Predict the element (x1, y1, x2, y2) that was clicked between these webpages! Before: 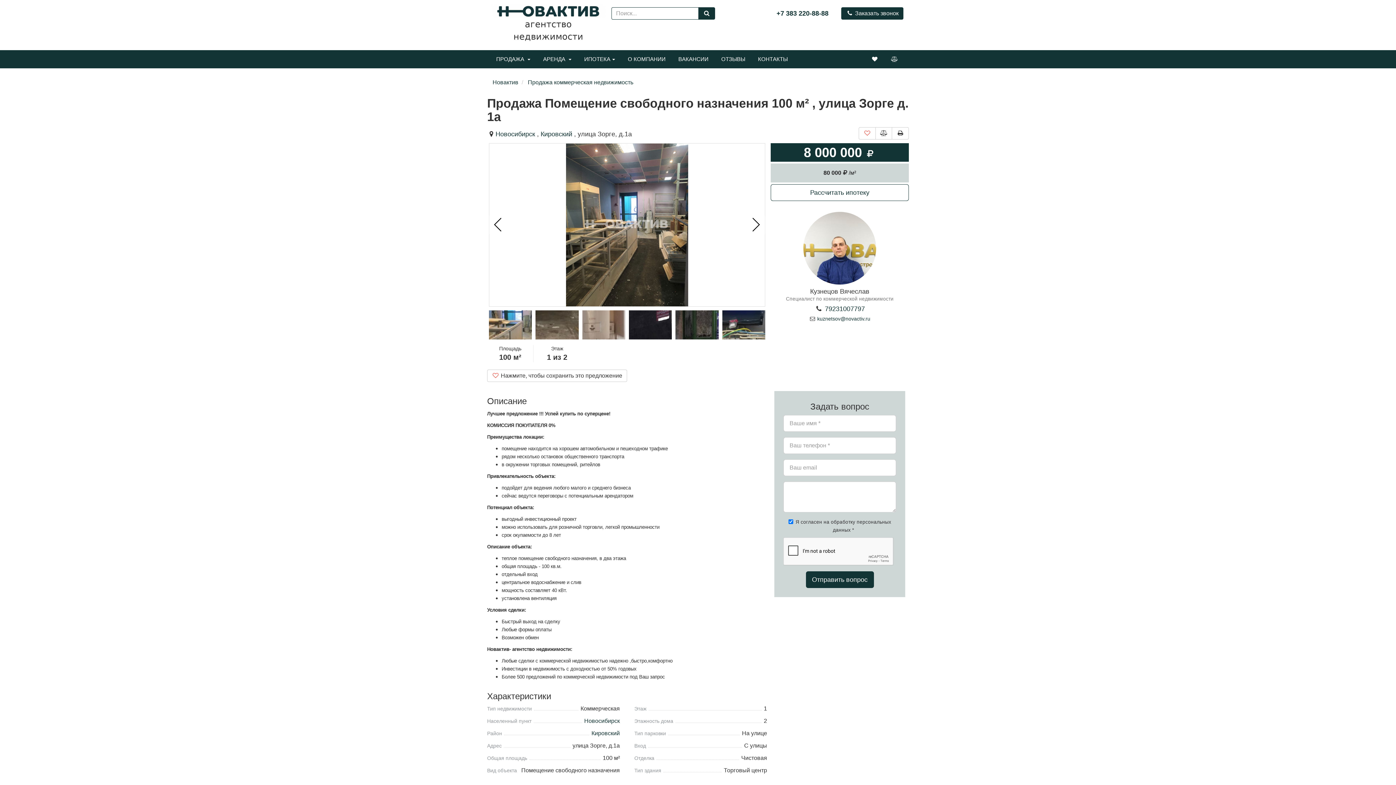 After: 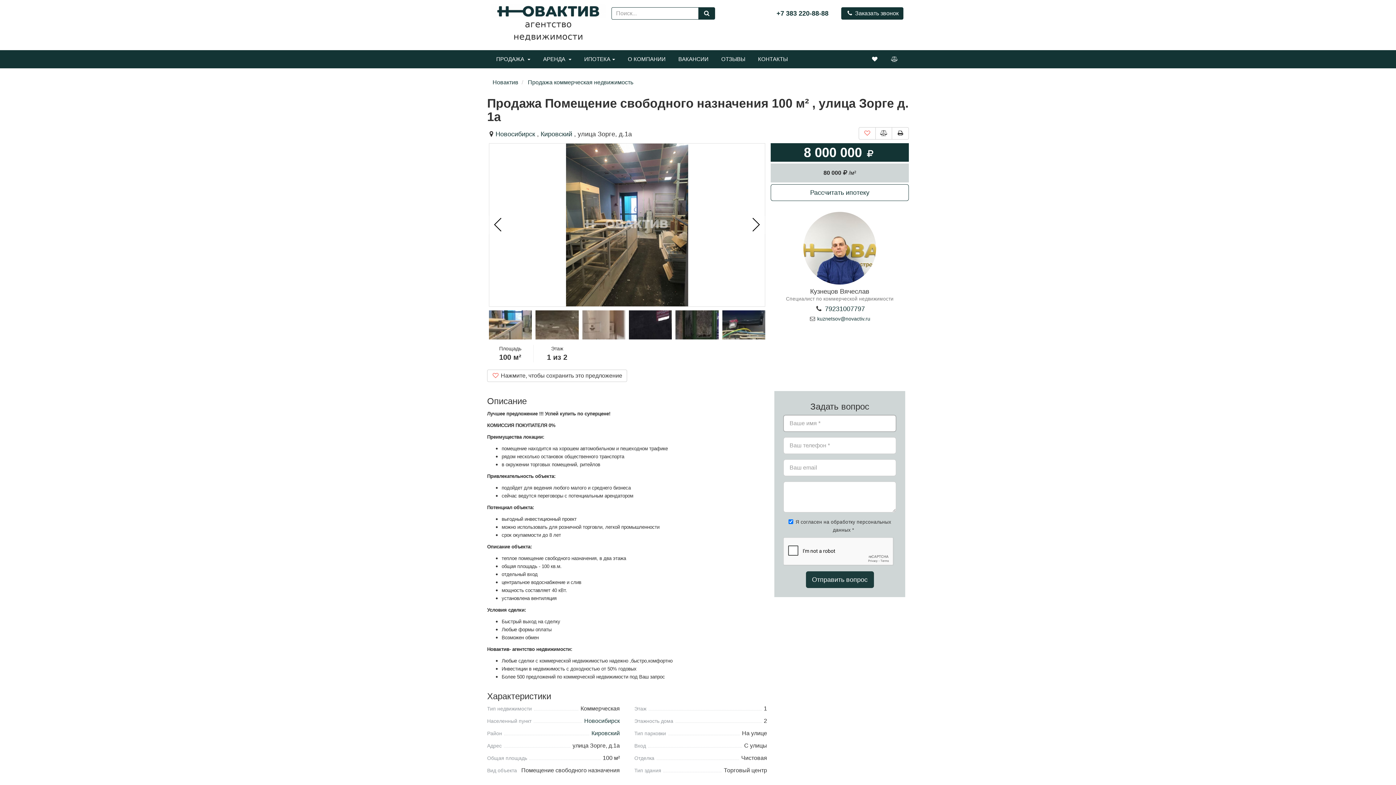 Action: bbox: (806, 571, 874, 588) label: Отправить вопрос